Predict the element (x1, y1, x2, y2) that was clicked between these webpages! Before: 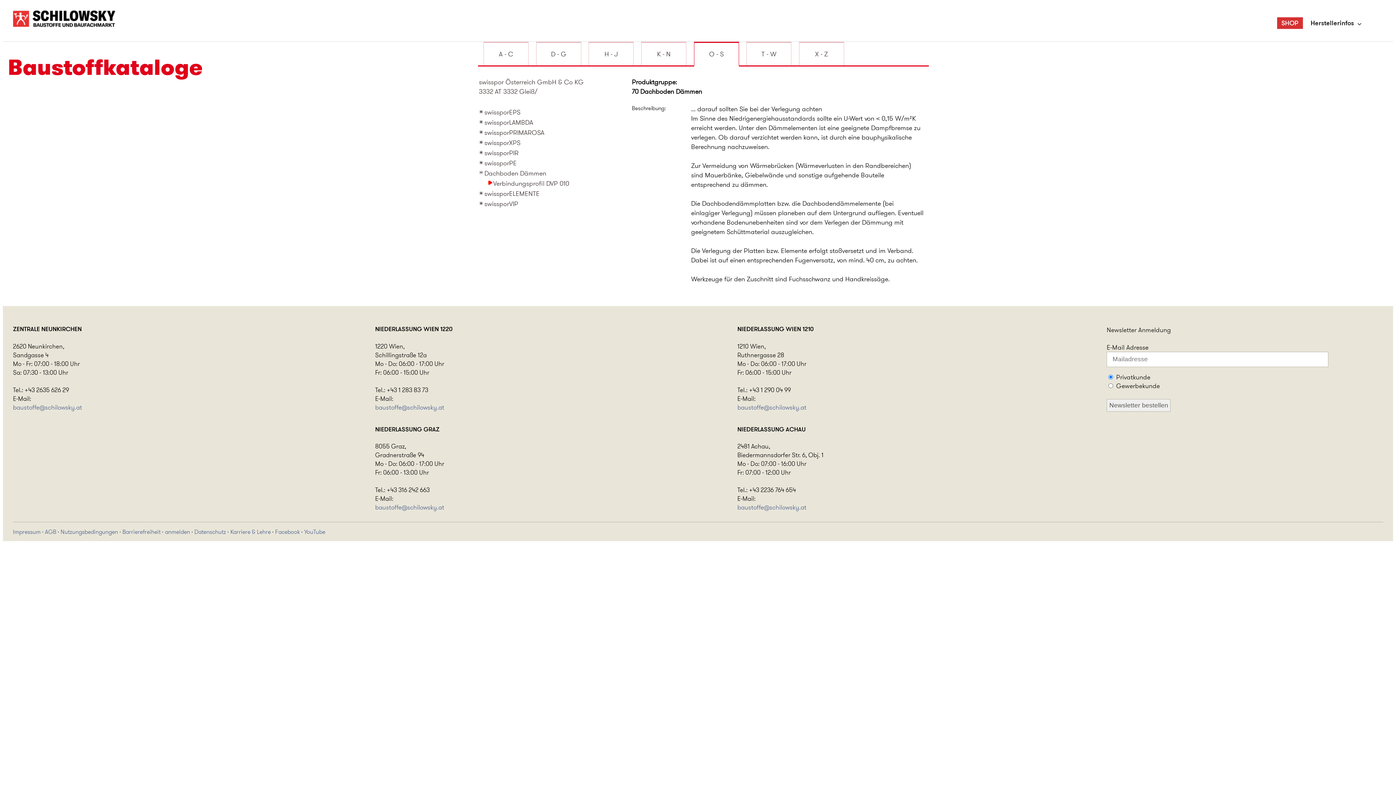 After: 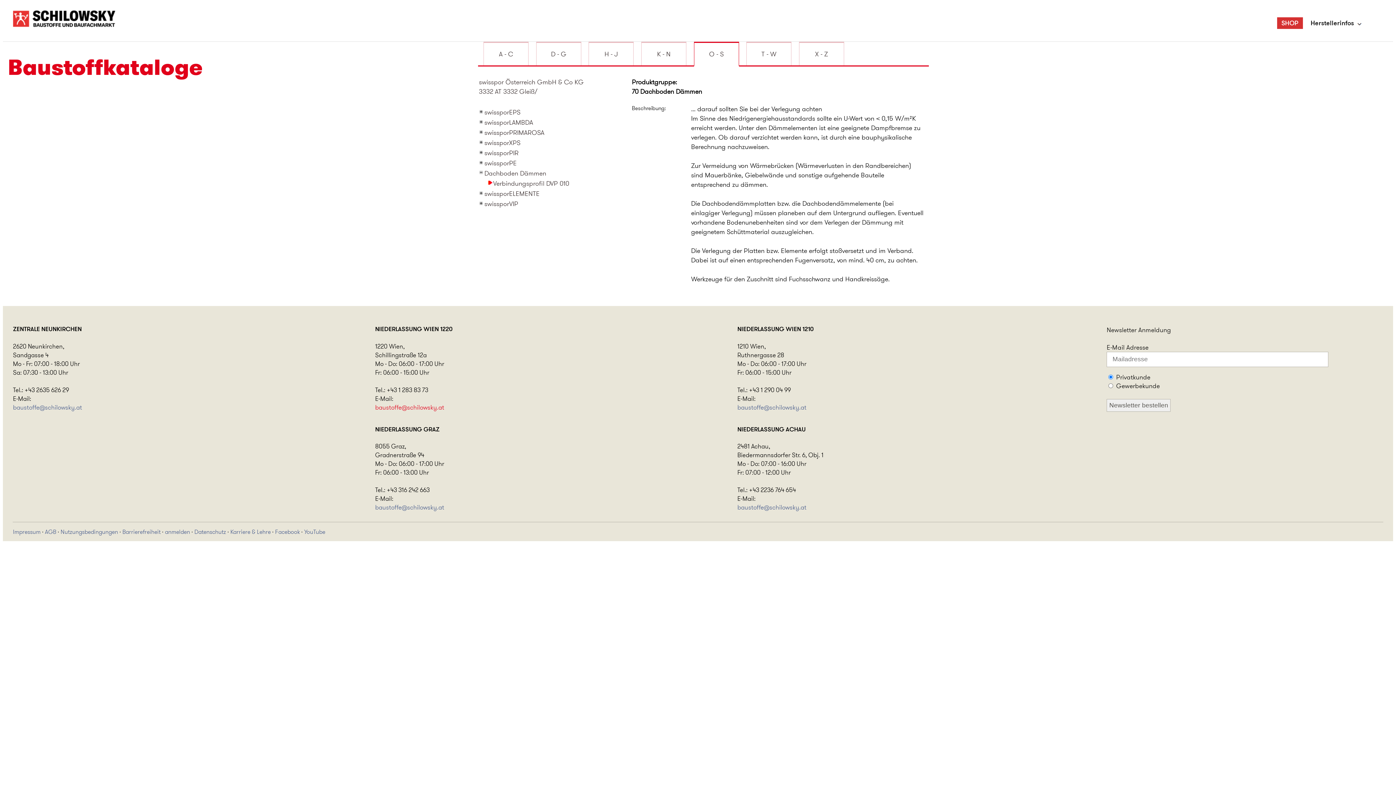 Action: bbox: (375, 403, 444, 411) label: baustoffe@schilowsky.at